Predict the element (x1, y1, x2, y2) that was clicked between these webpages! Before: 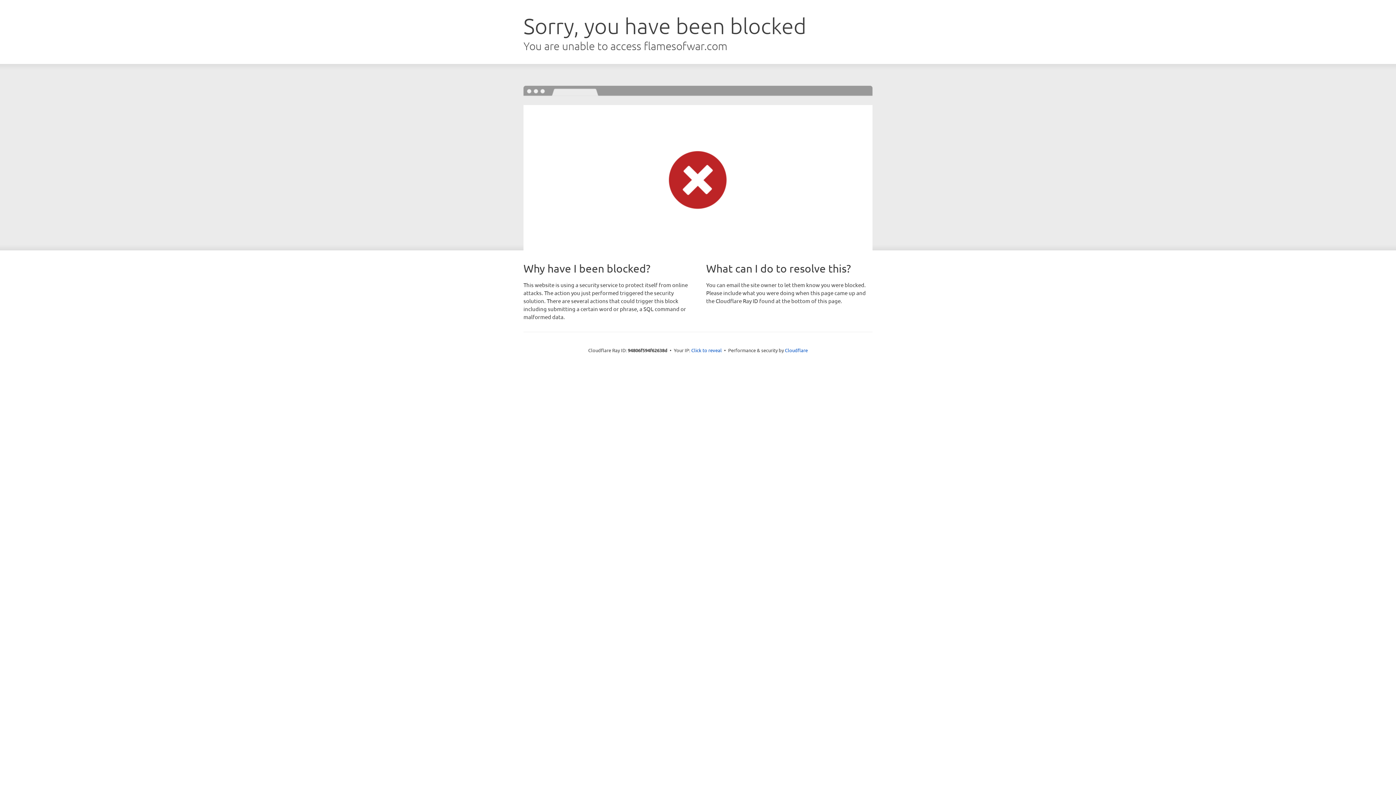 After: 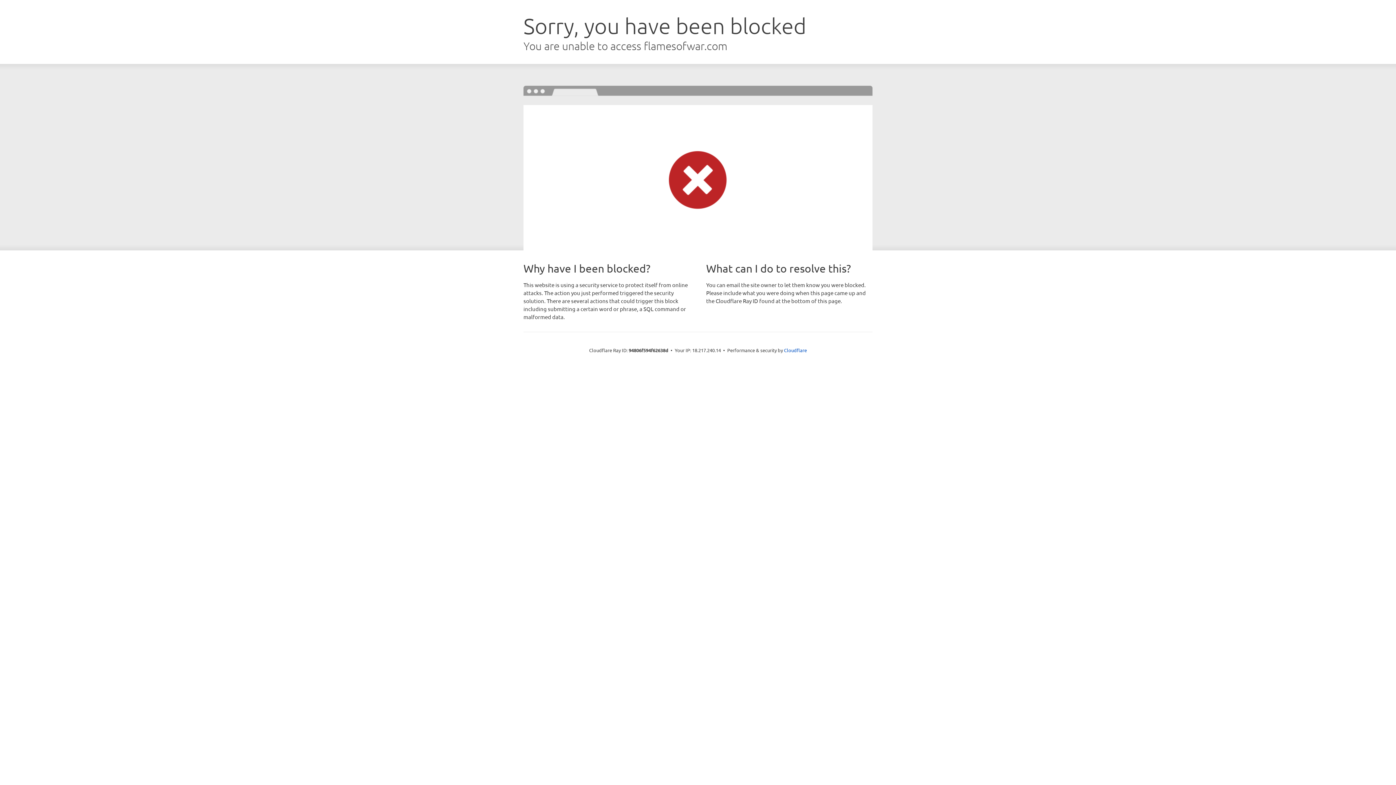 Action: label: Click to reveal bbox: (691, 346, 722, 353)